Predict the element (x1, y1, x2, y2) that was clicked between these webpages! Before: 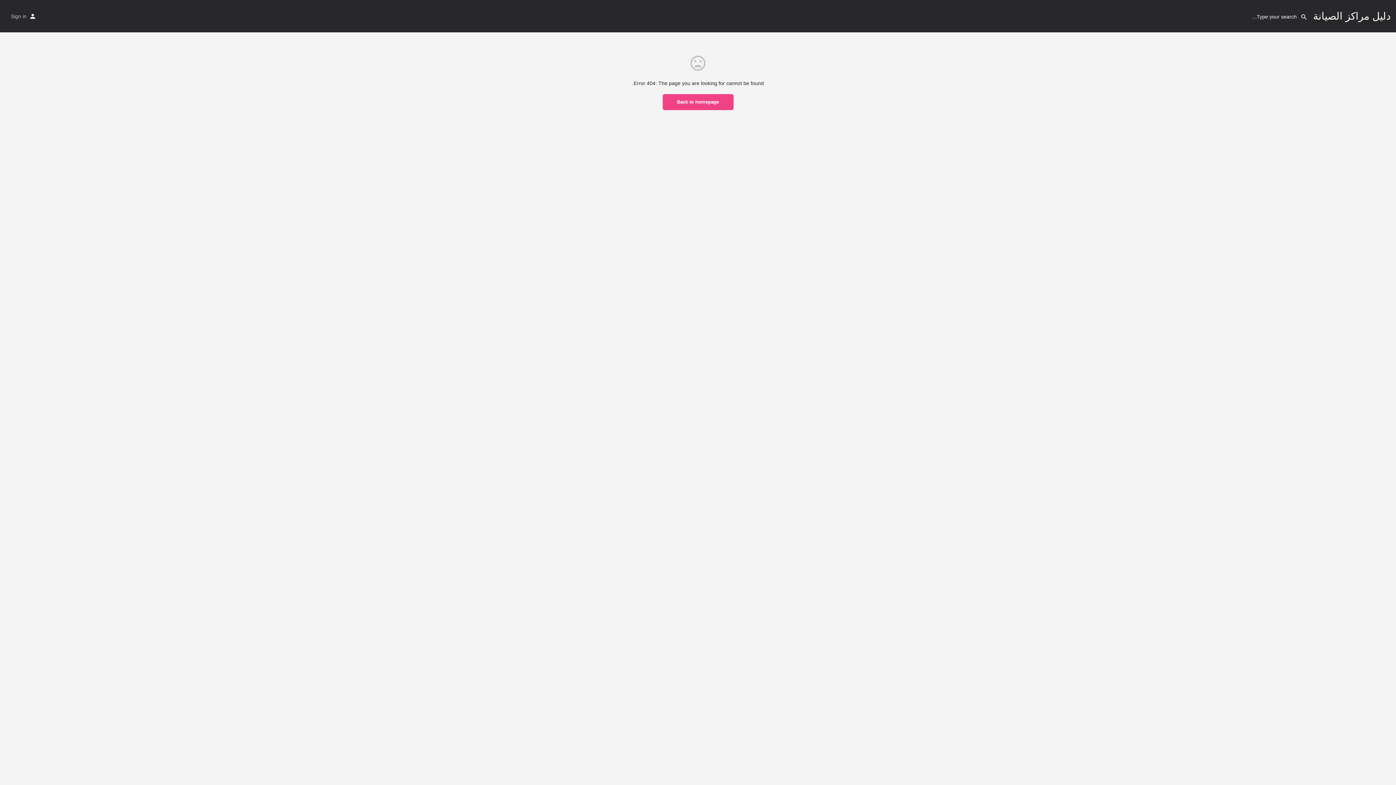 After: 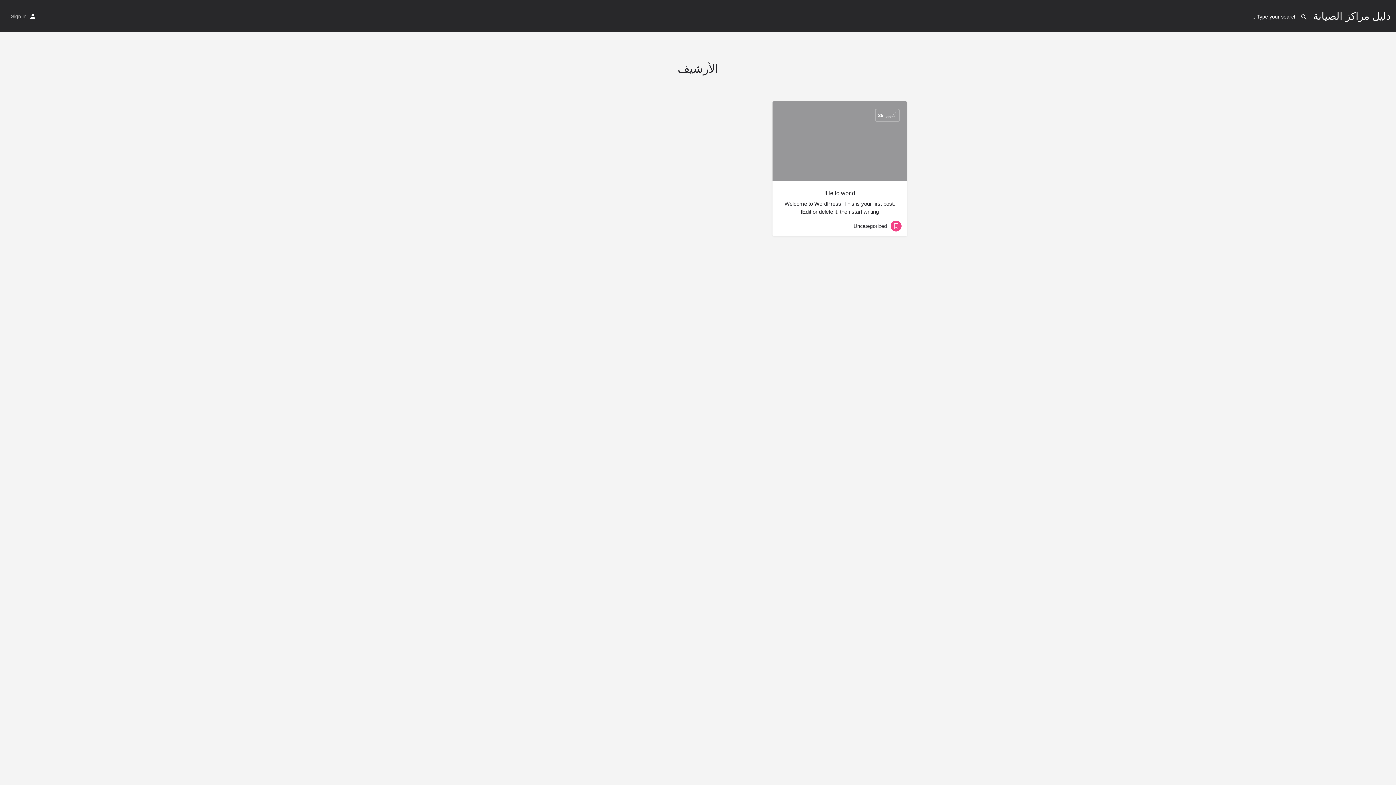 Action: bbox: (1313, 10, 1390, 21) label: Site logo